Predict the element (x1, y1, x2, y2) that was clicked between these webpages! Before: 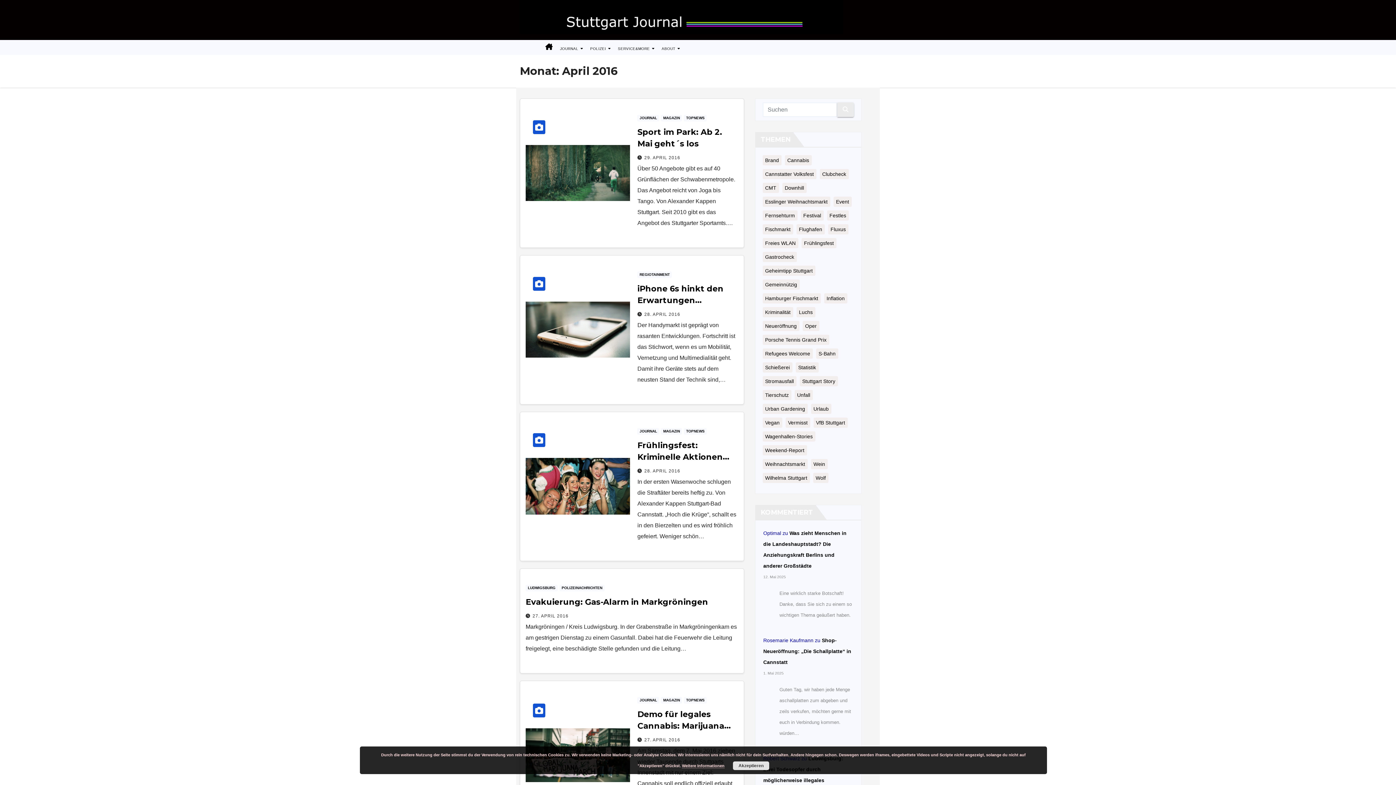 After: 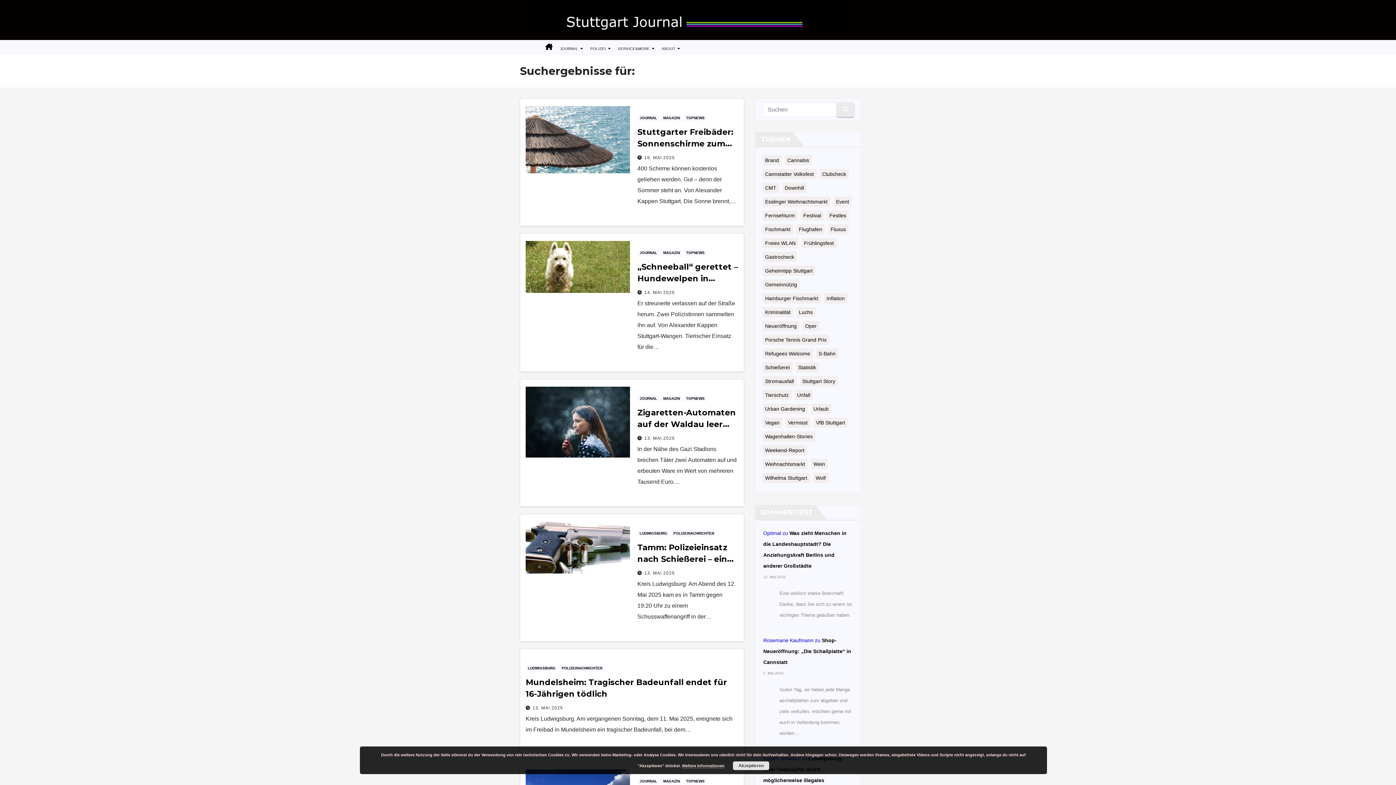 Action: bbox: (837, 102, 854, 116)